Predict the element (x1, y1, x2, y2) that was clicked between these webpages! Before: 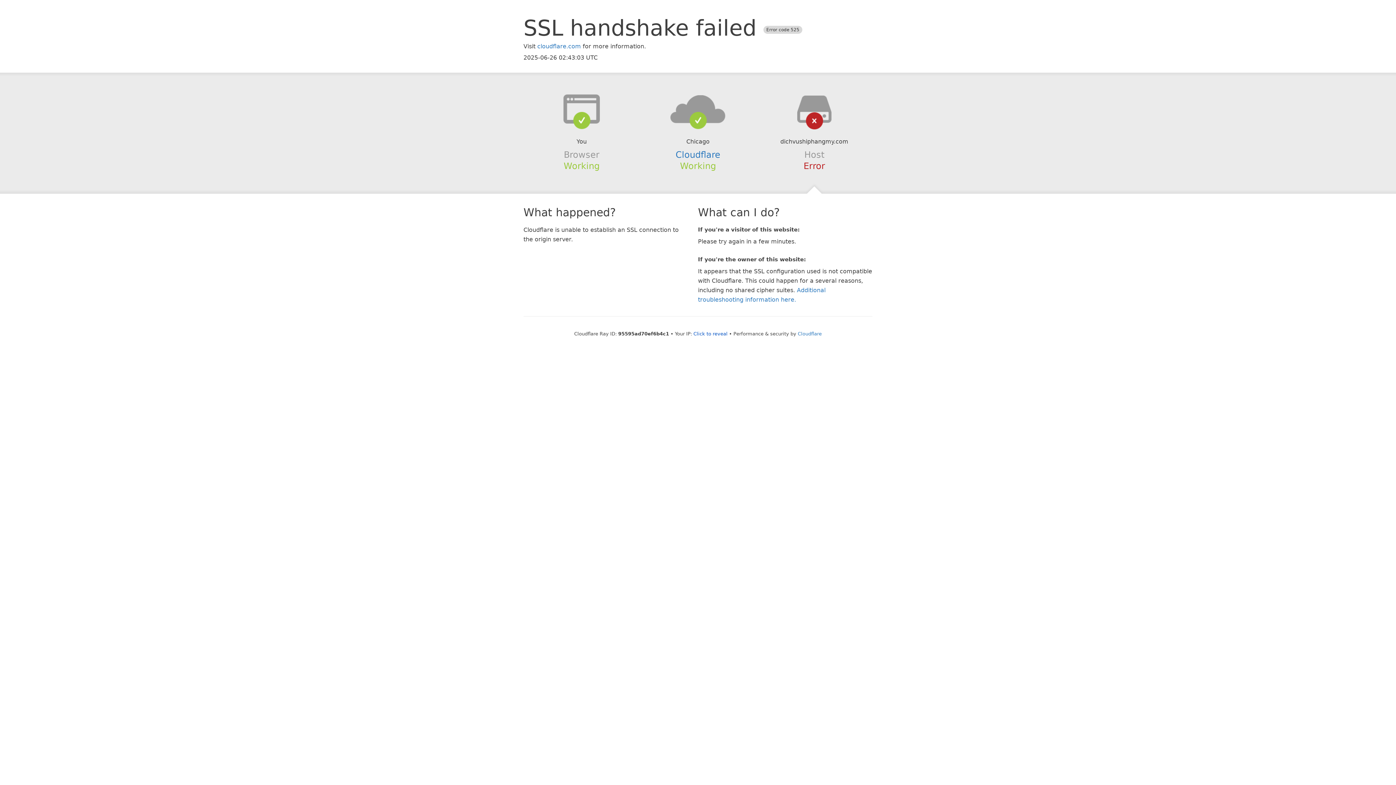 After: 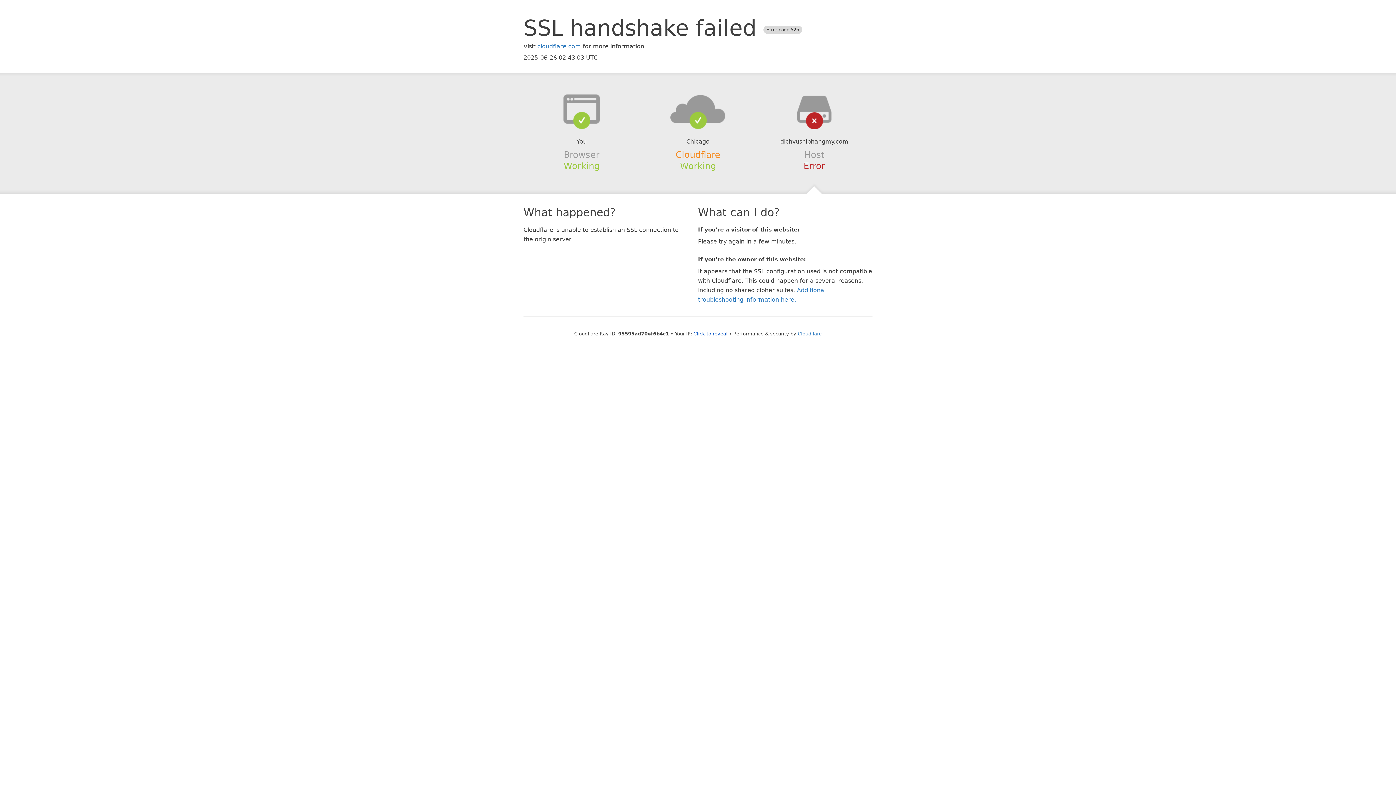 Action: label: Cloudflare bbox: (675, 149, 720, 159)